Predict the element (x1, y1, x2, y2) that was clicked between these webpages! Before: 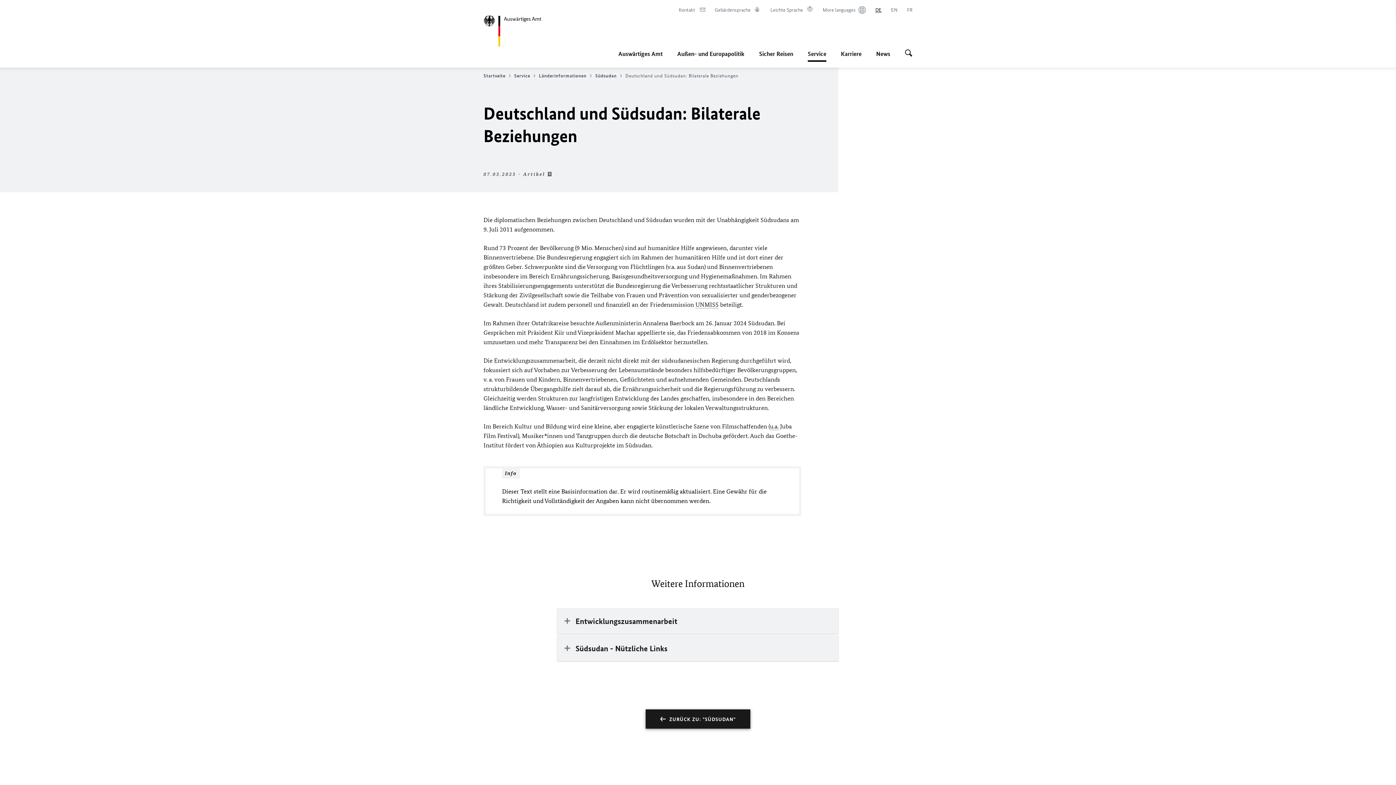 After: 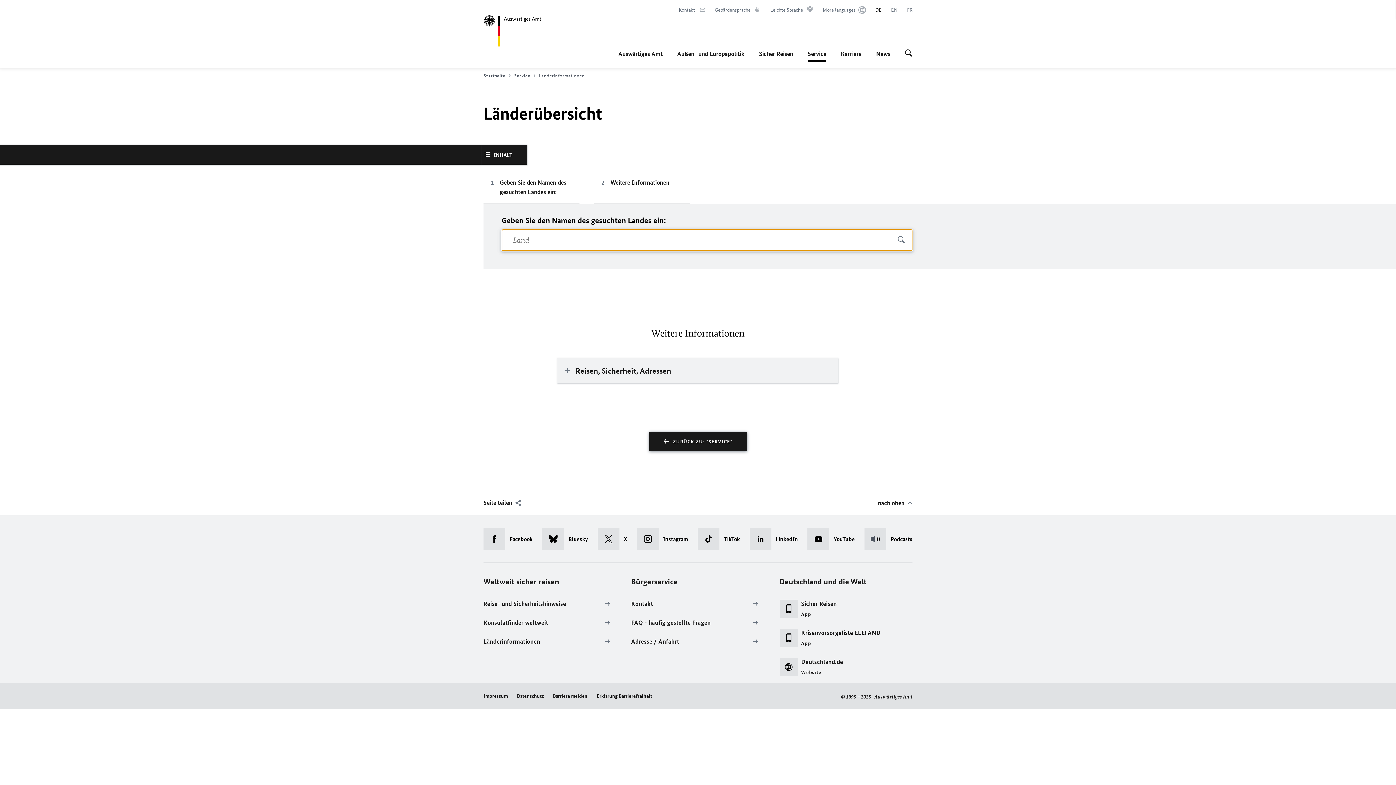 Action: label: Länderinformationen bbox: (539, 72, 593, 78)